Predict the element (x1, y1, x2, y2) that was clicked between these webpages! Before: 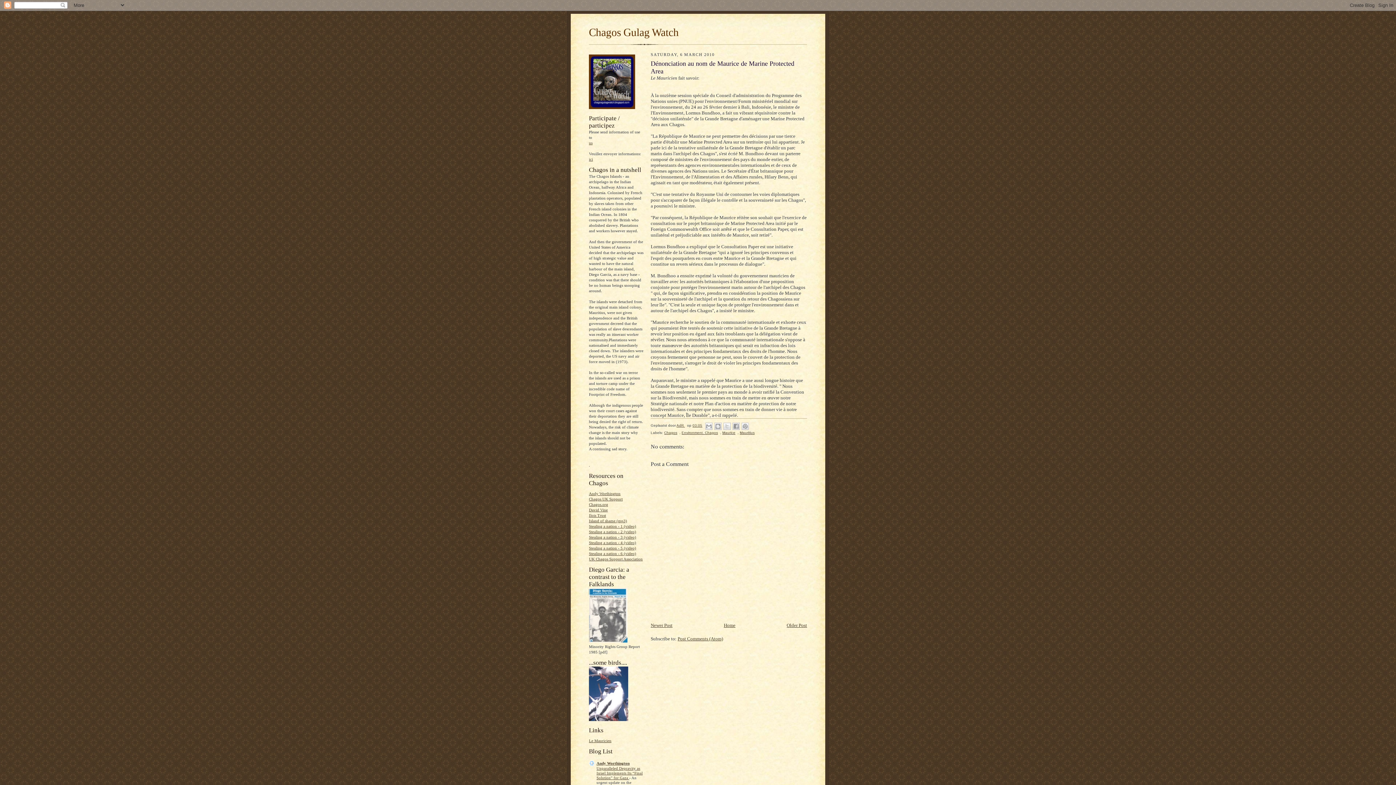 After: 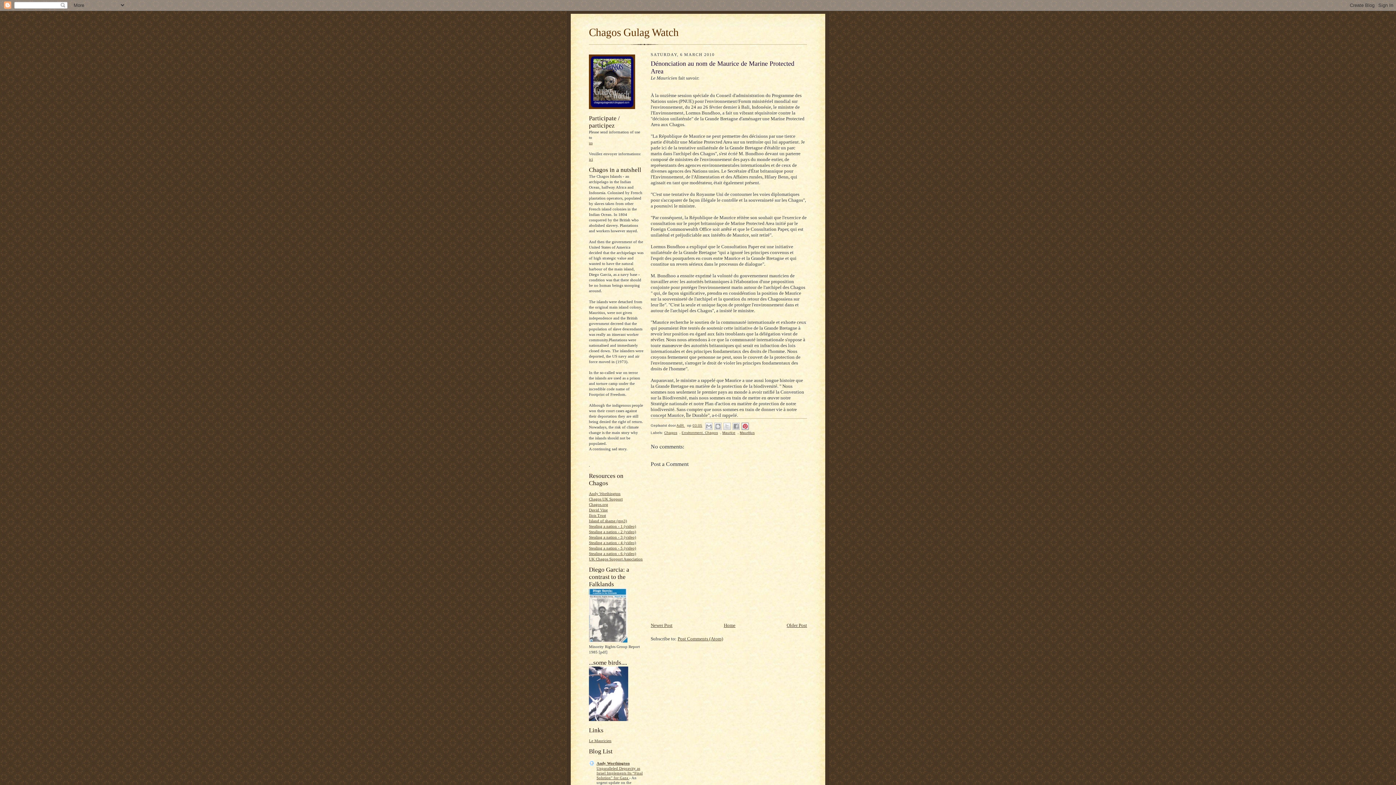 Action: label: Share to Pinterest bbox: (741, 422, 749, 430)